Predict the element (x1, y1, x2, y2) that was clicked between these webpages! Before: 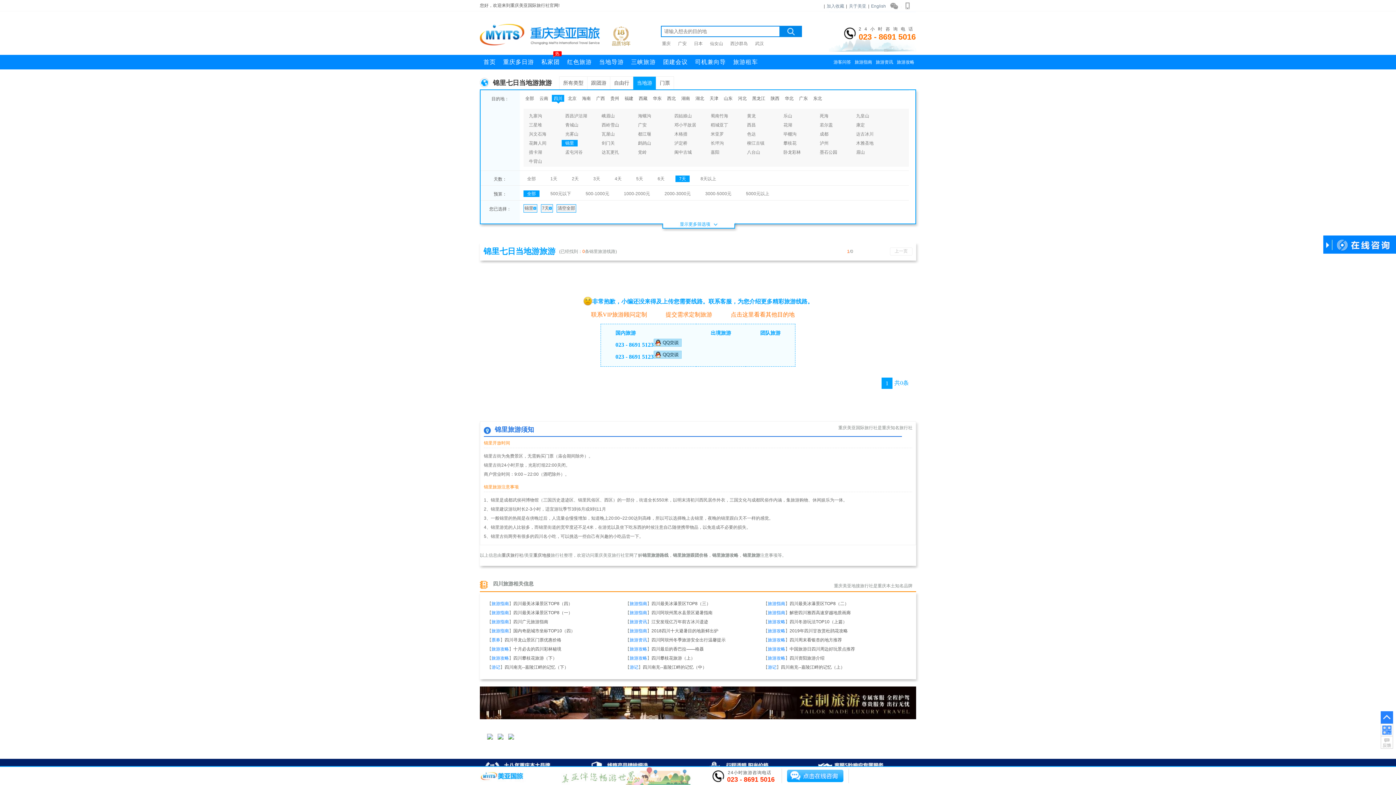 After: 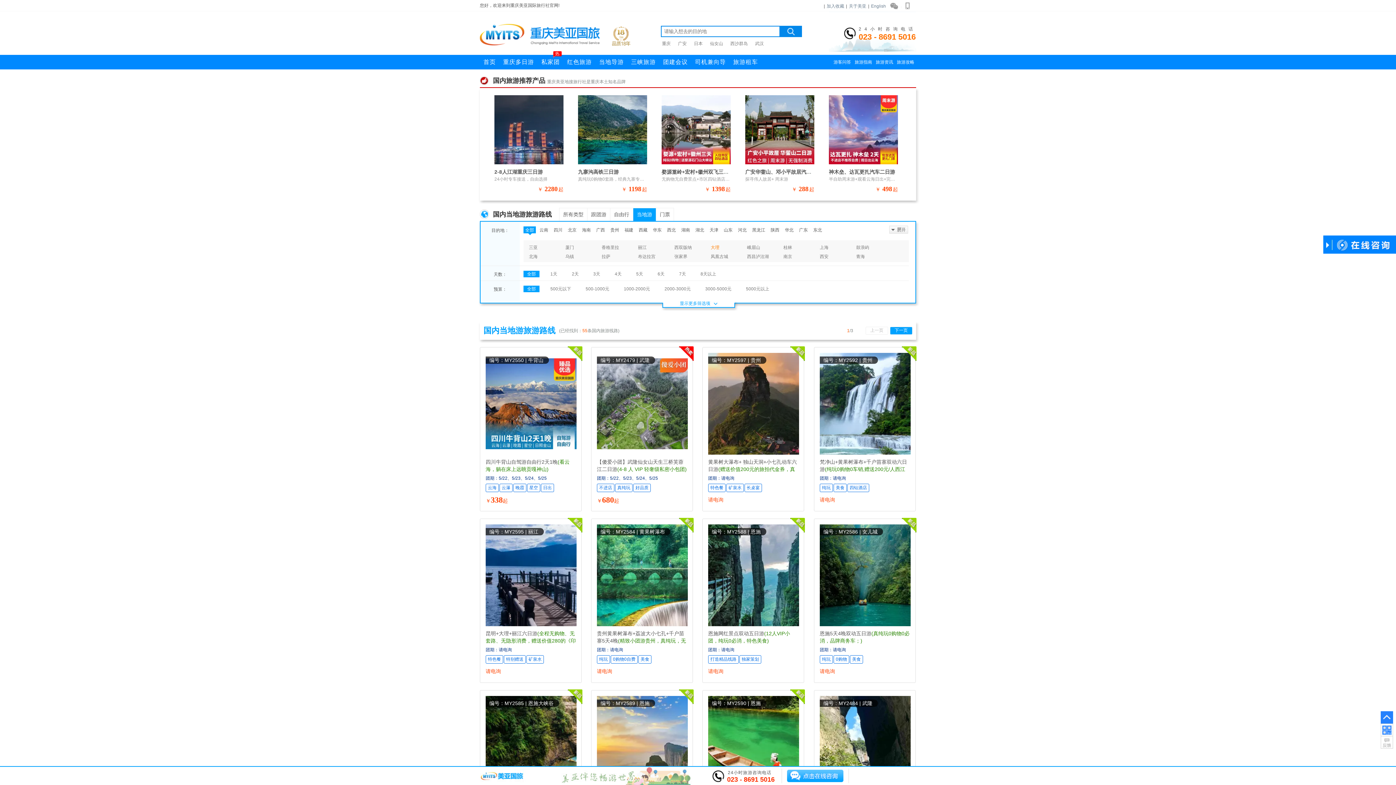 Action: bbox: (525, 96, 534, 101) label: 全部